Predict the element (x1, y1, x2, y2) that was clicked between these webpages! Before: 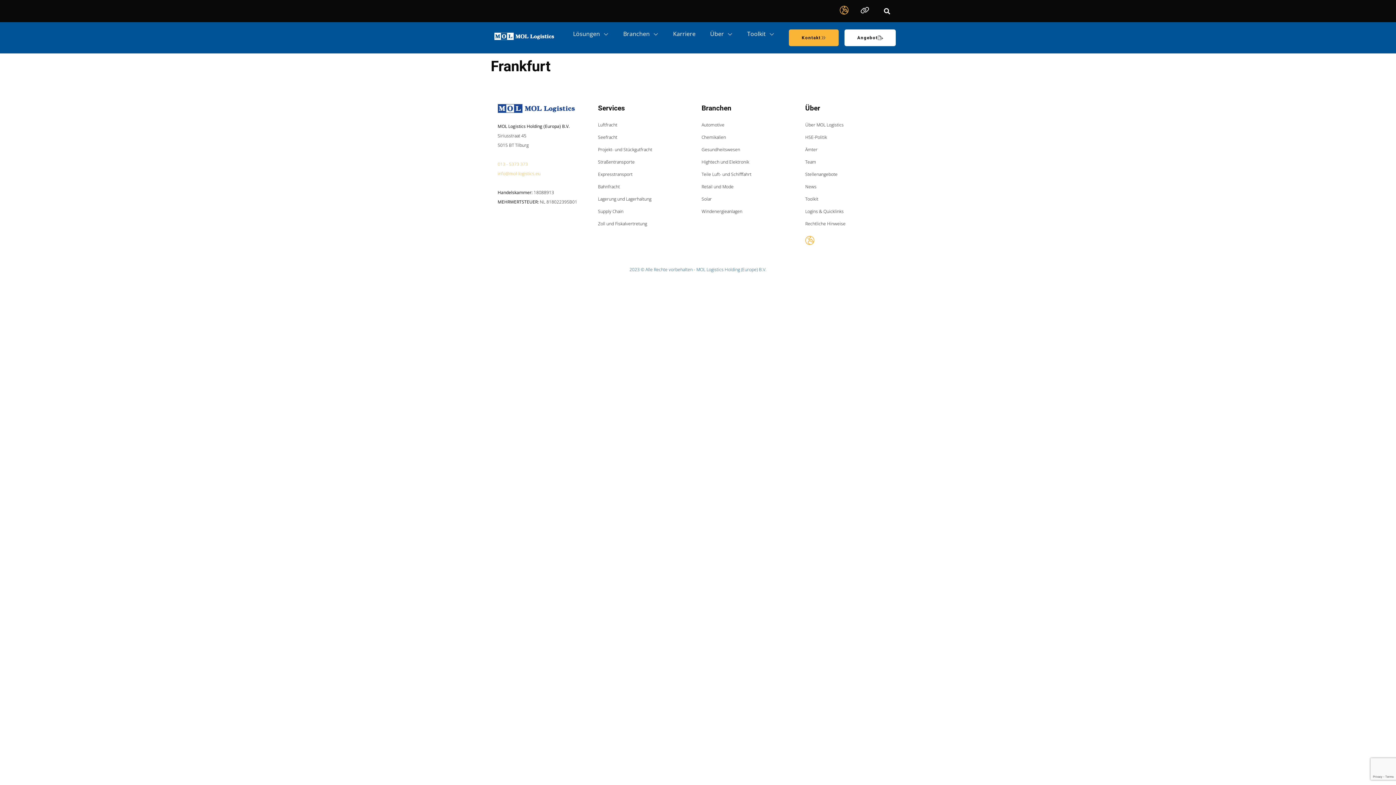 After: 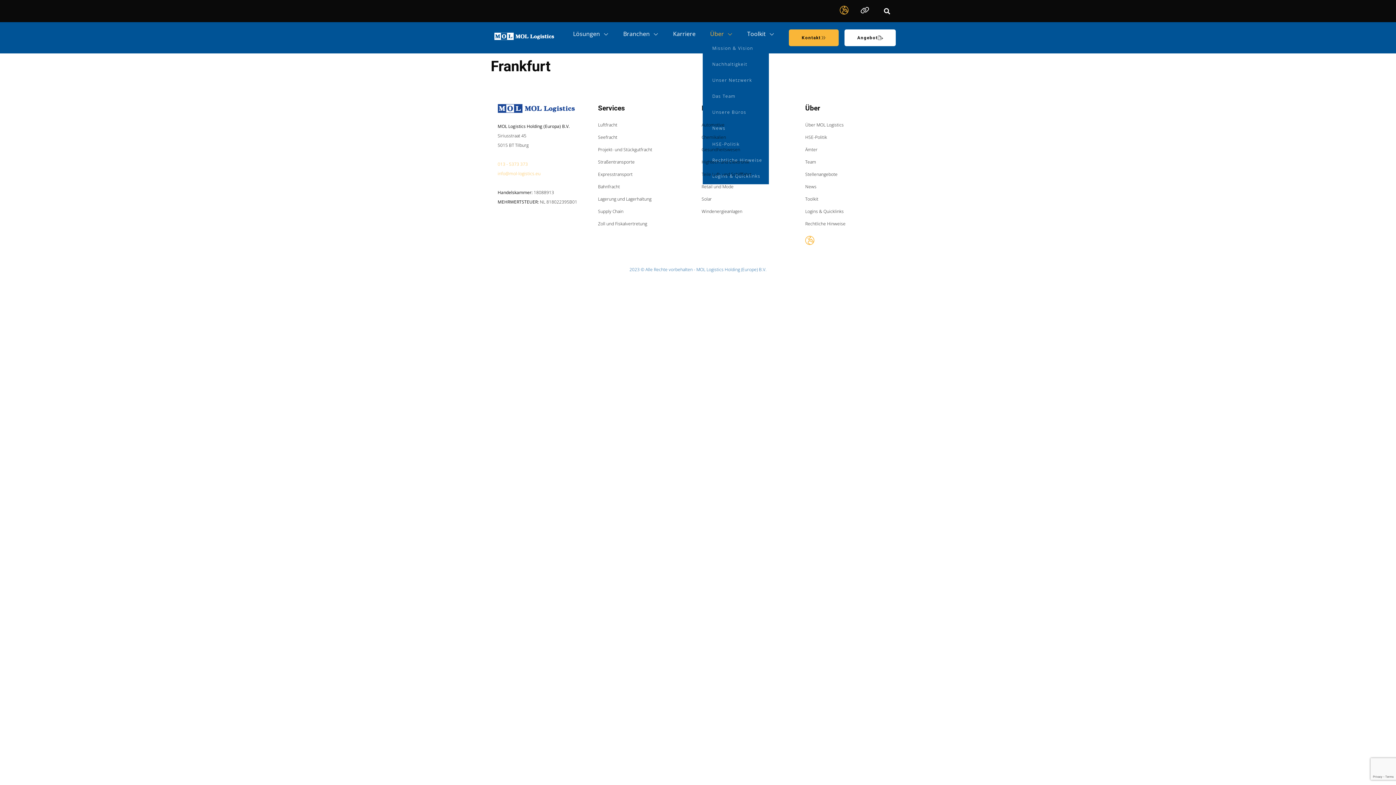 Action: bbox: (703, 29, 740, 38) label: Über